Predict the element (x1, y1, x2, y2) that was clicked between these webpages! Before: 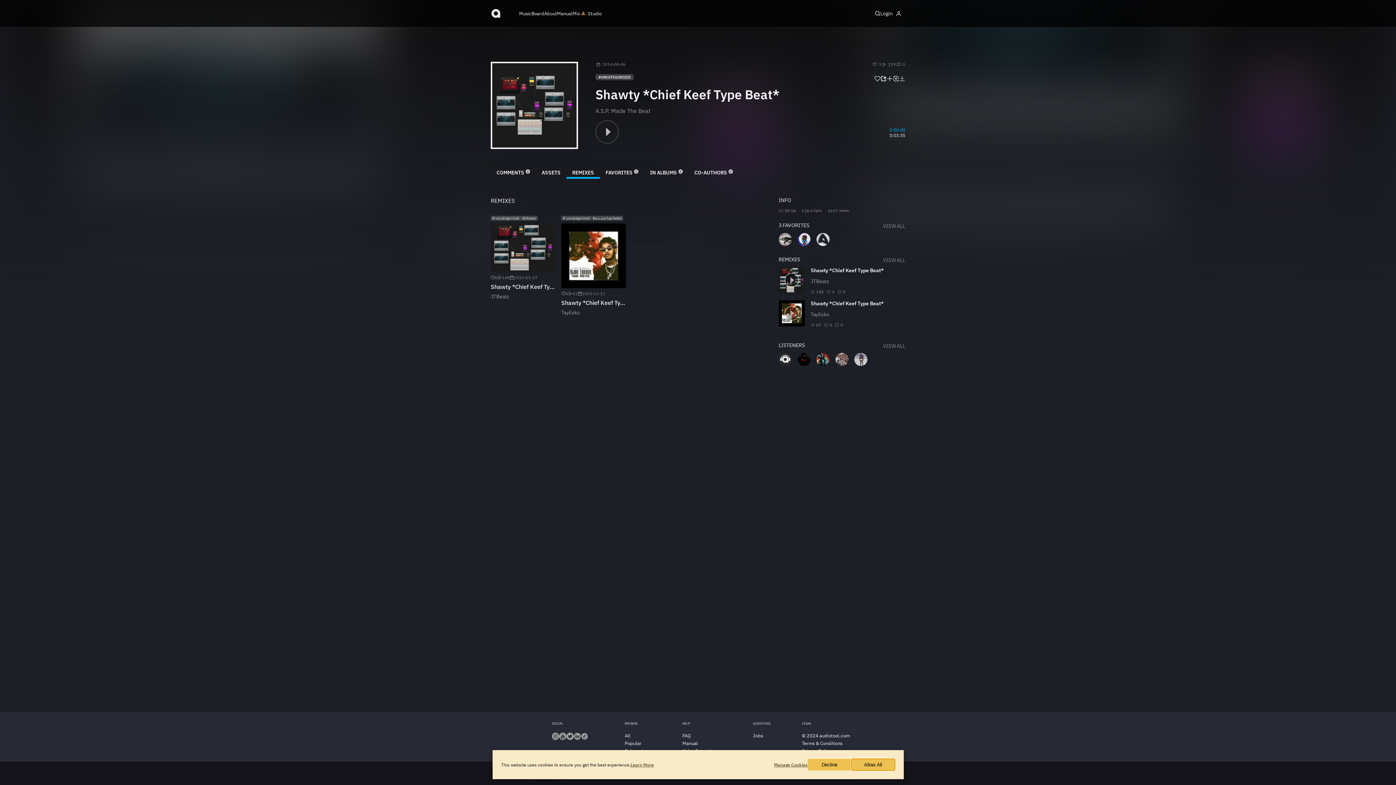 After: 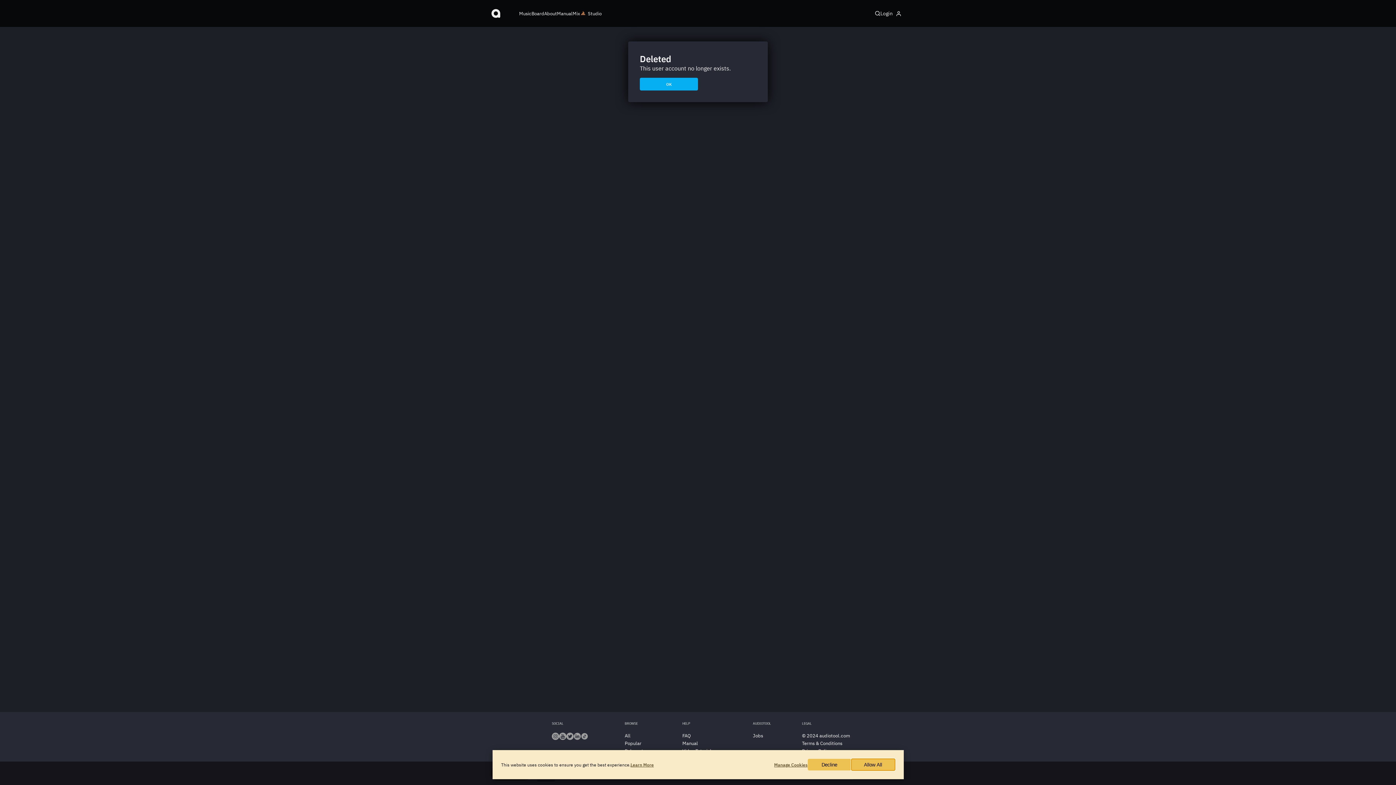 Action: bbox: (778, 233, 792, 247)